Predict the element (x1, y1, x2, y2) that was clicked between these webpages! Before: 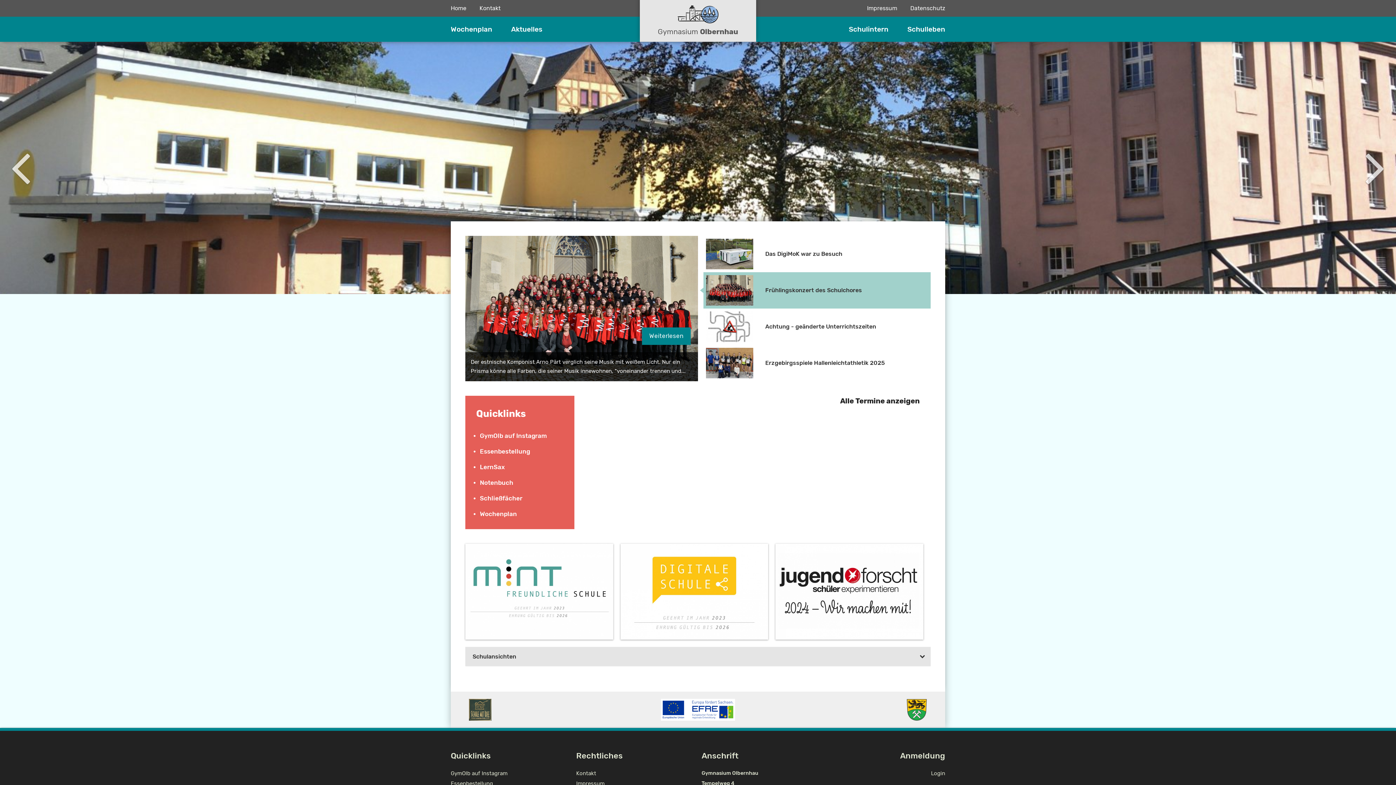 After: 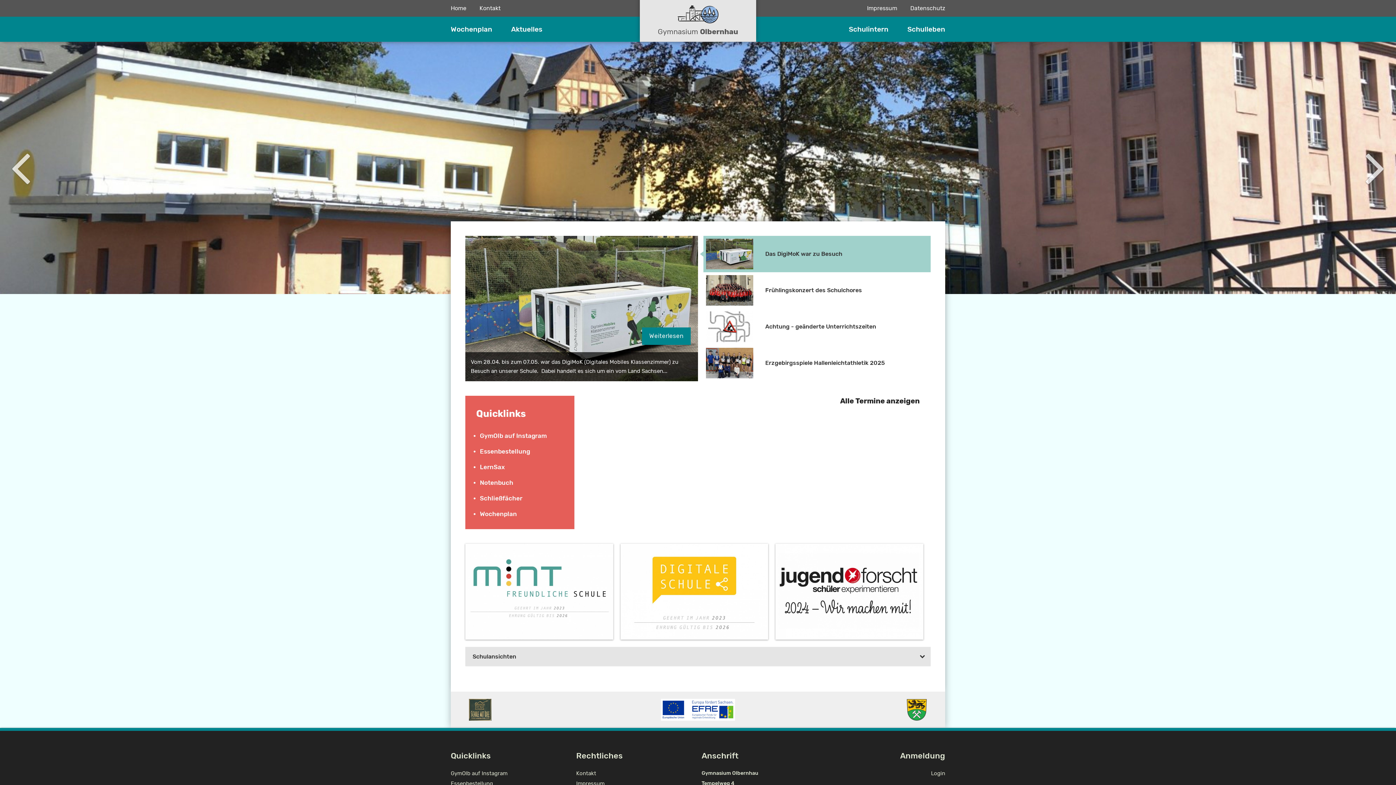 Action: label: Essenbestellung bbox: (480, 445, 530, 457)